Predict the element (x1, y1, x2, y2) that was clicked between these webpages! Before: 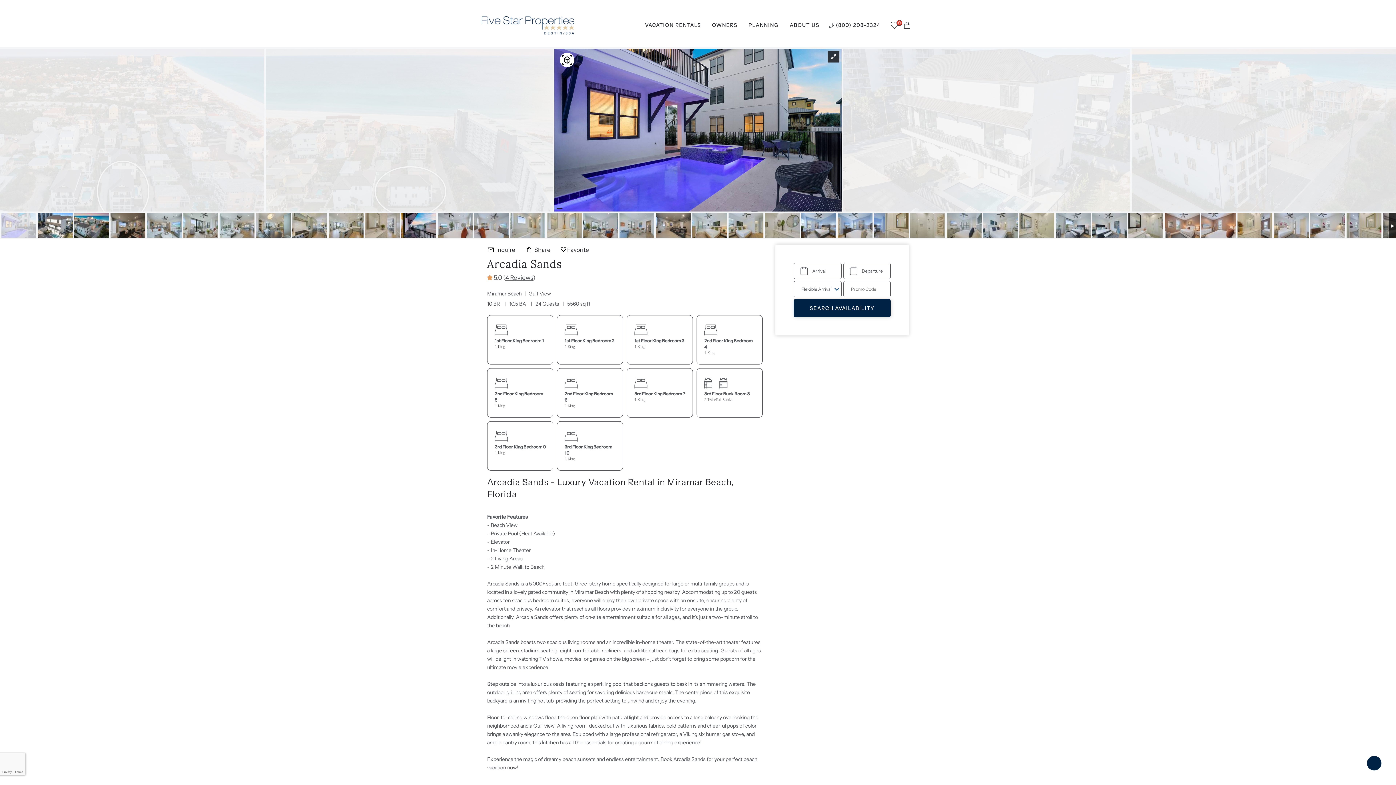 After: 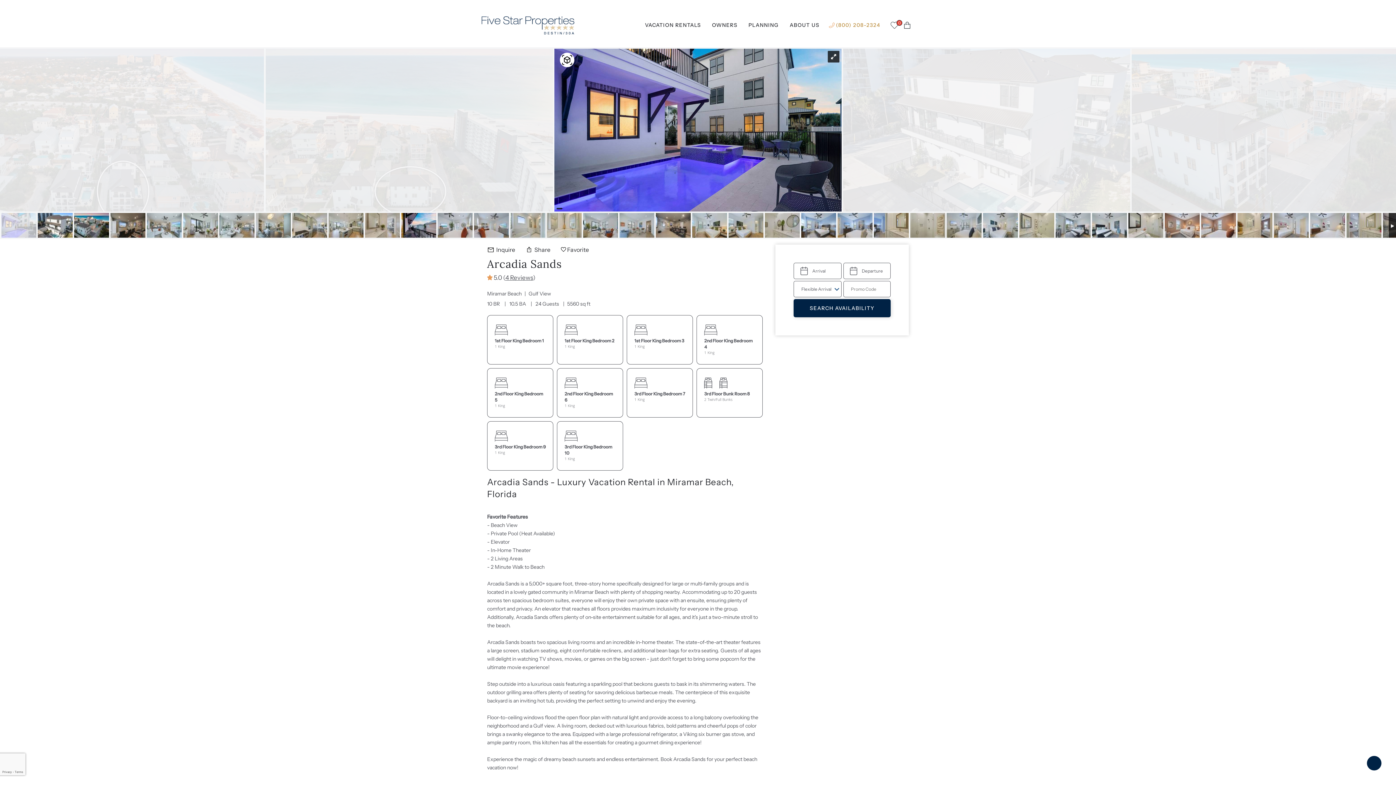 Action: label: (800) 208-2324 bbox: (825, 17, 886, 35)